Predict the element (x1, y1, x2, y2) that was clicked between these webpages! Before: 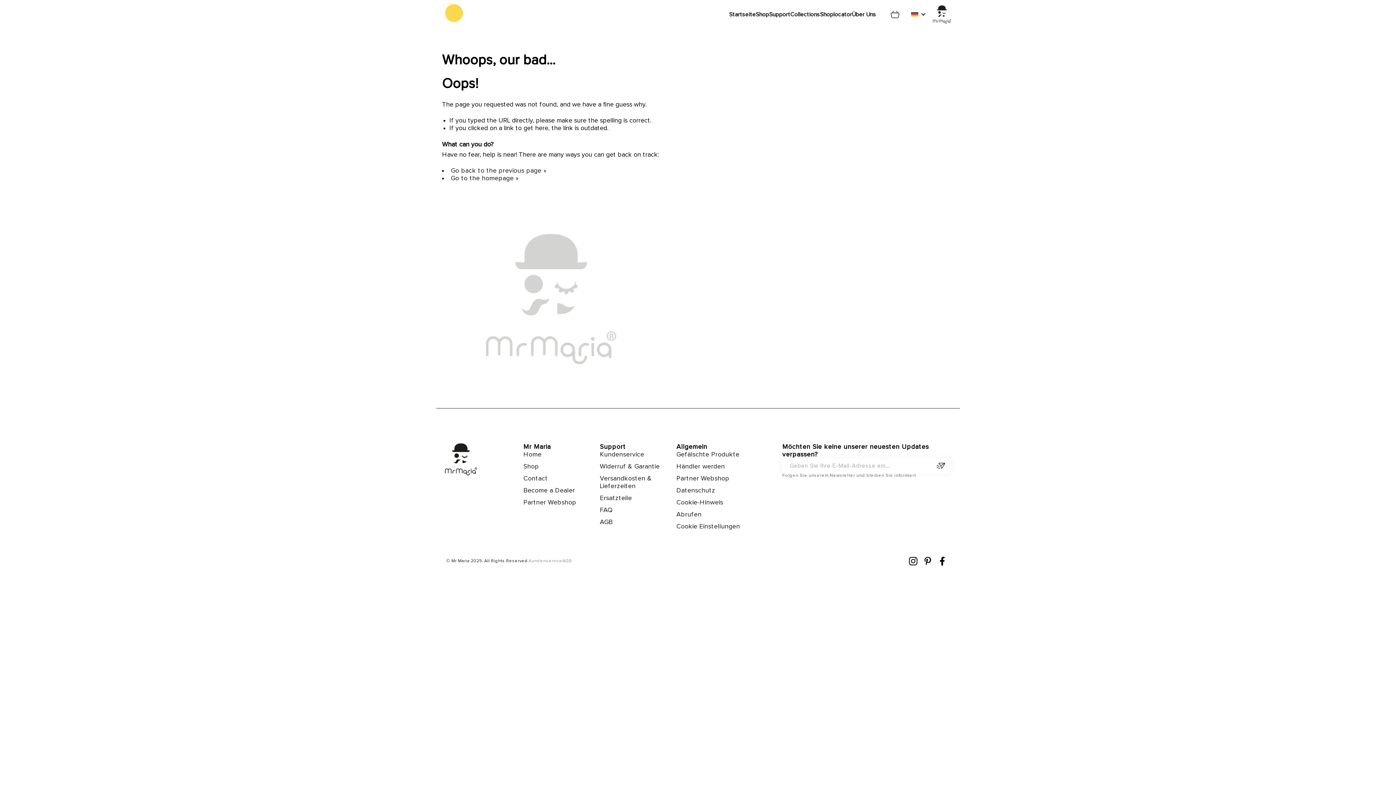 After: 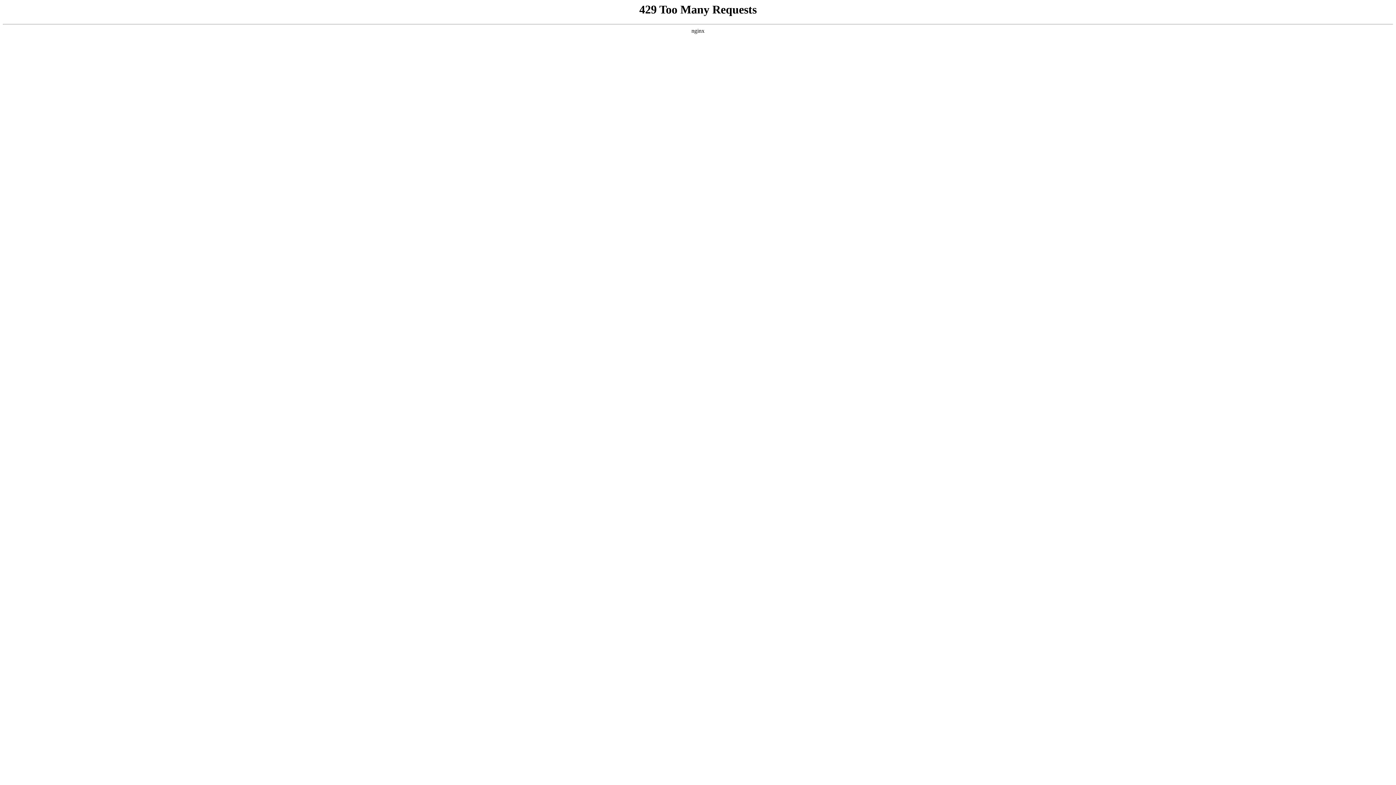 Action: label: Widerruf & Garantie bbox: (600, 463, 659, 470)